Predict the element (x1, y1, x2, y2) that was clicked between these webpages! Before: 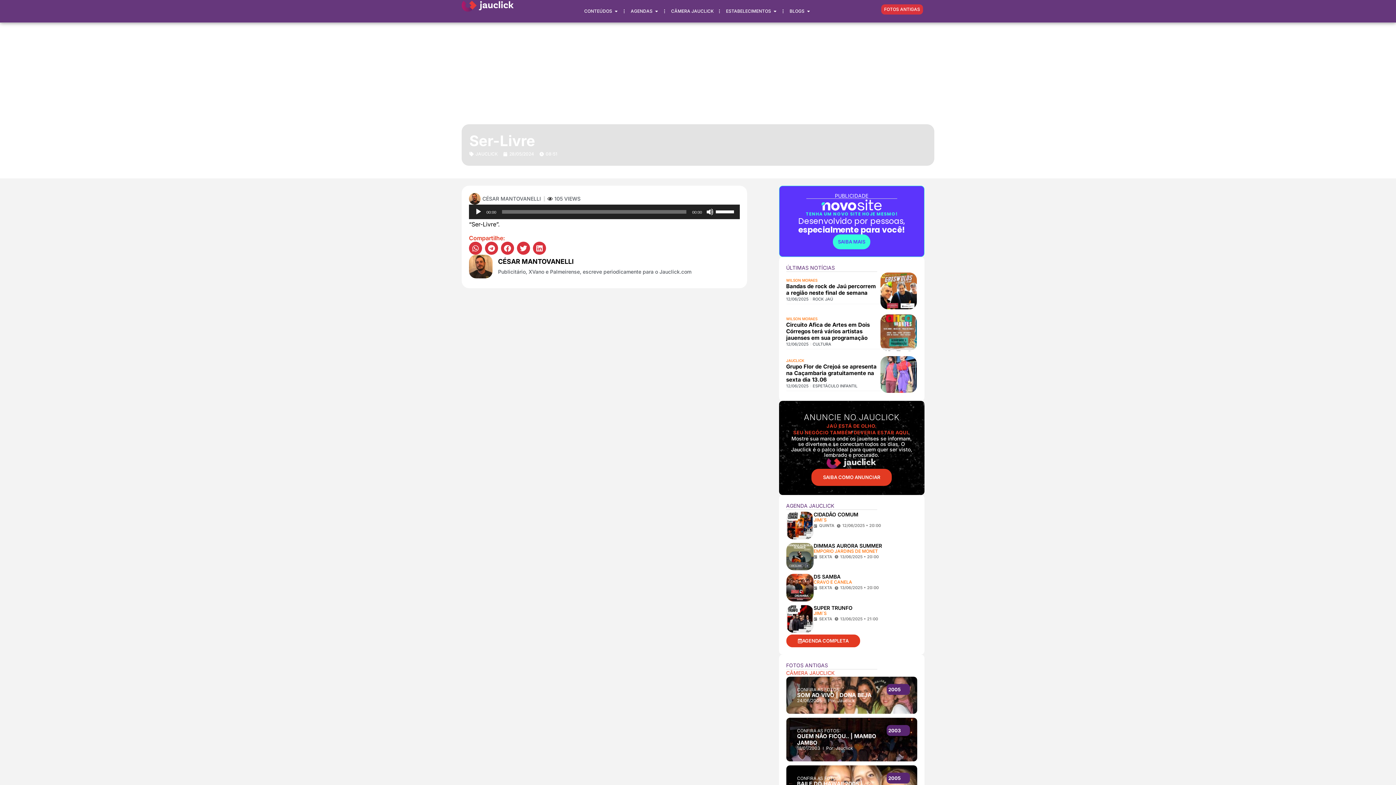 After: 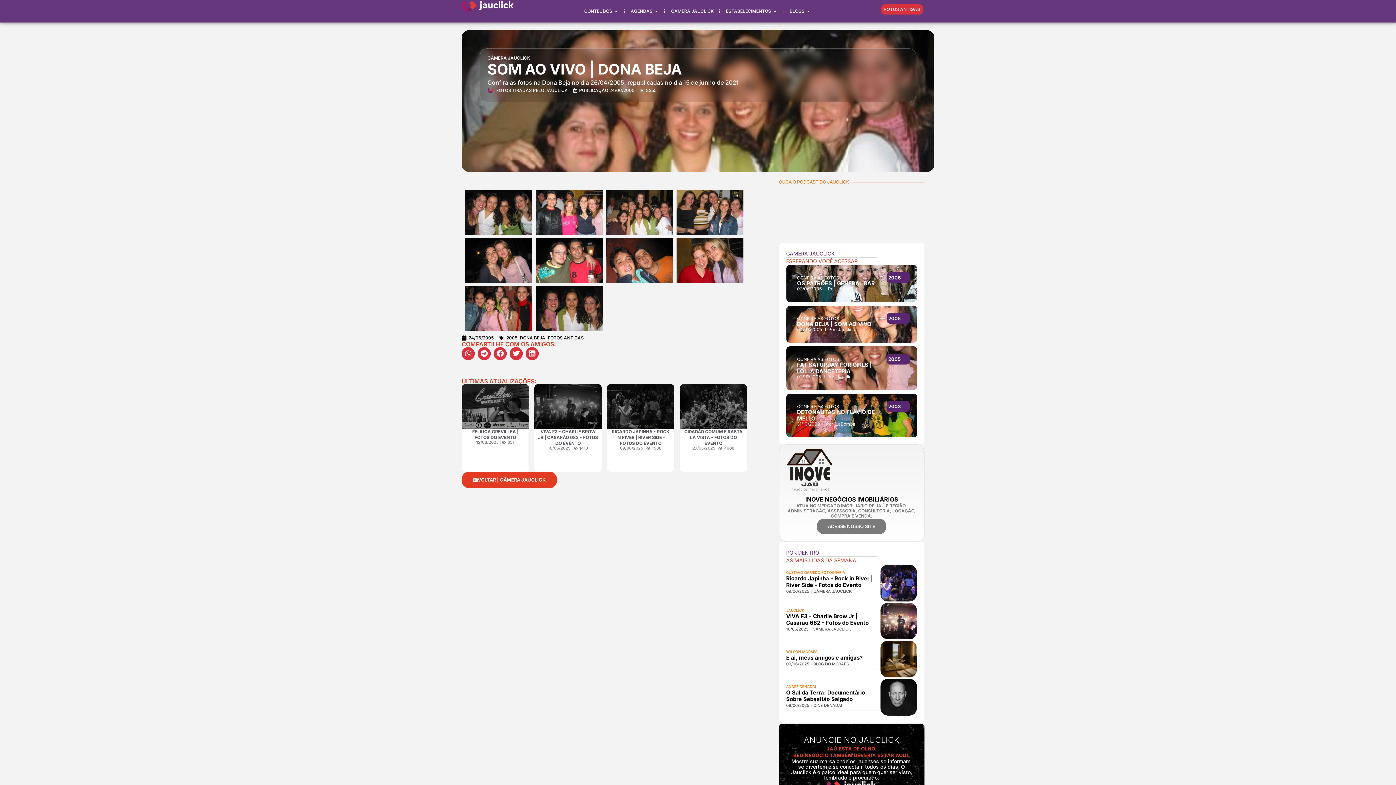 Action: bbox: (786, 676, 917, 714) label: CONFIRA AS FOTOS:
SOM AO VIVO | DONA BEJA
24/06/2005
Por: Jauclick
2005